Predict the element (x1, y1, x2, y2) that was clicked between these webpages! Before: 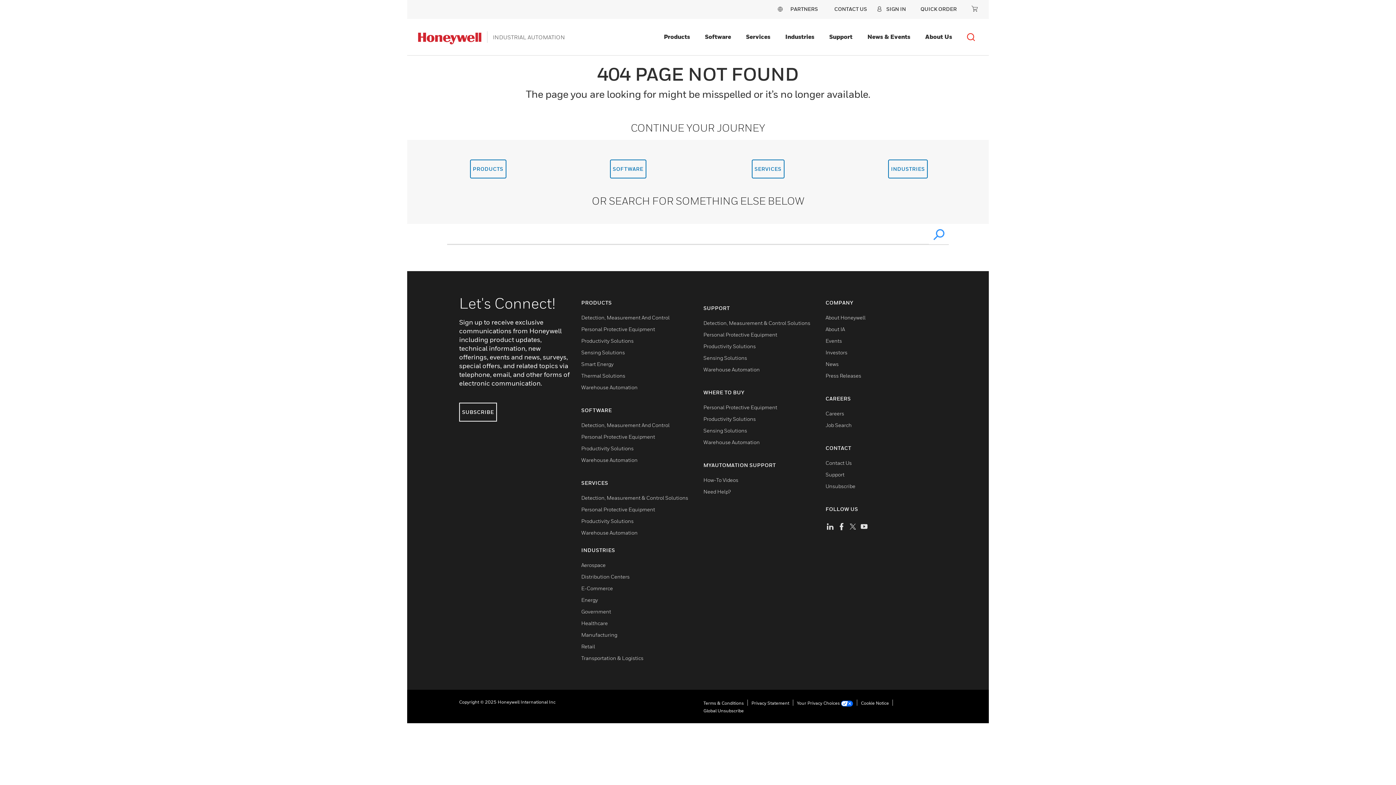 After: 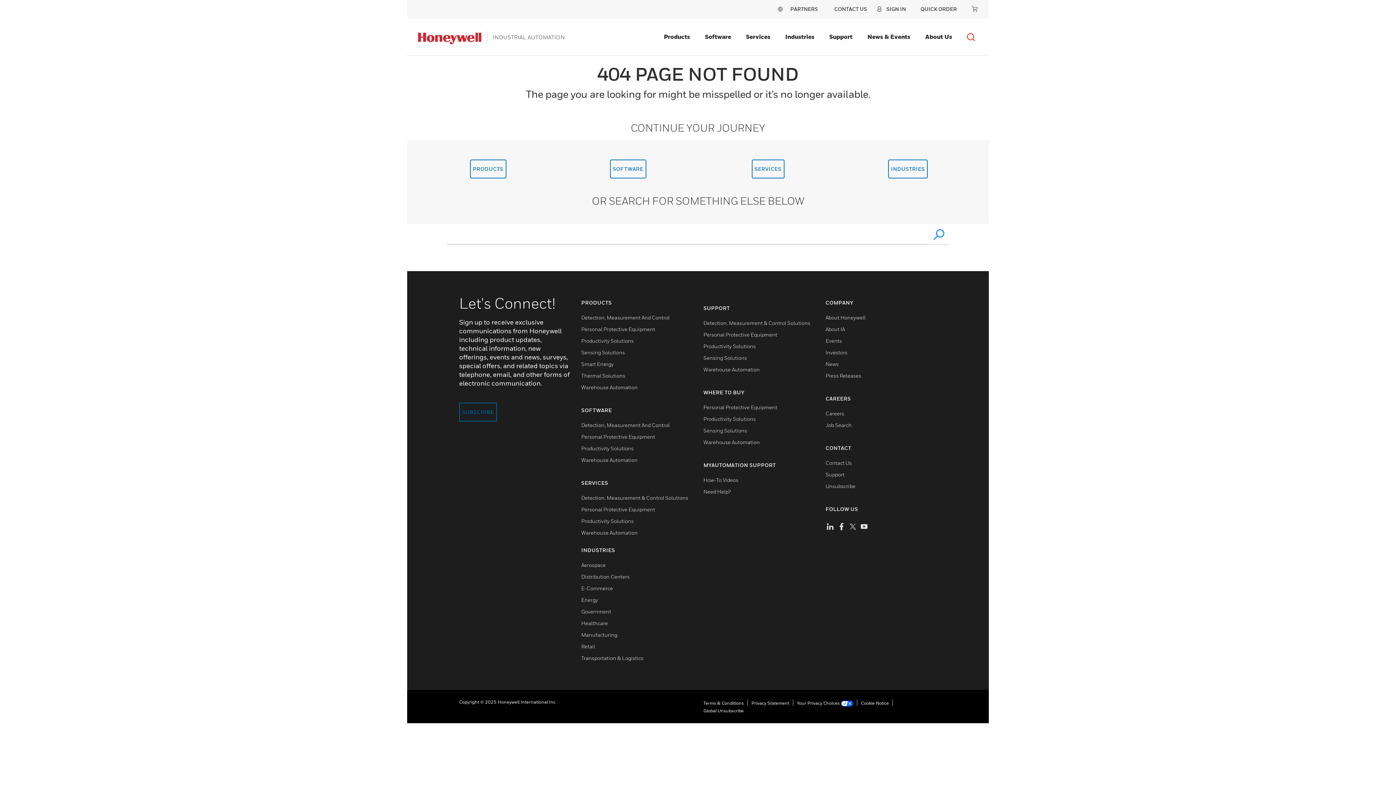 Action: bbox: (459, 402, 496, 421) label: SUBSCRIBE